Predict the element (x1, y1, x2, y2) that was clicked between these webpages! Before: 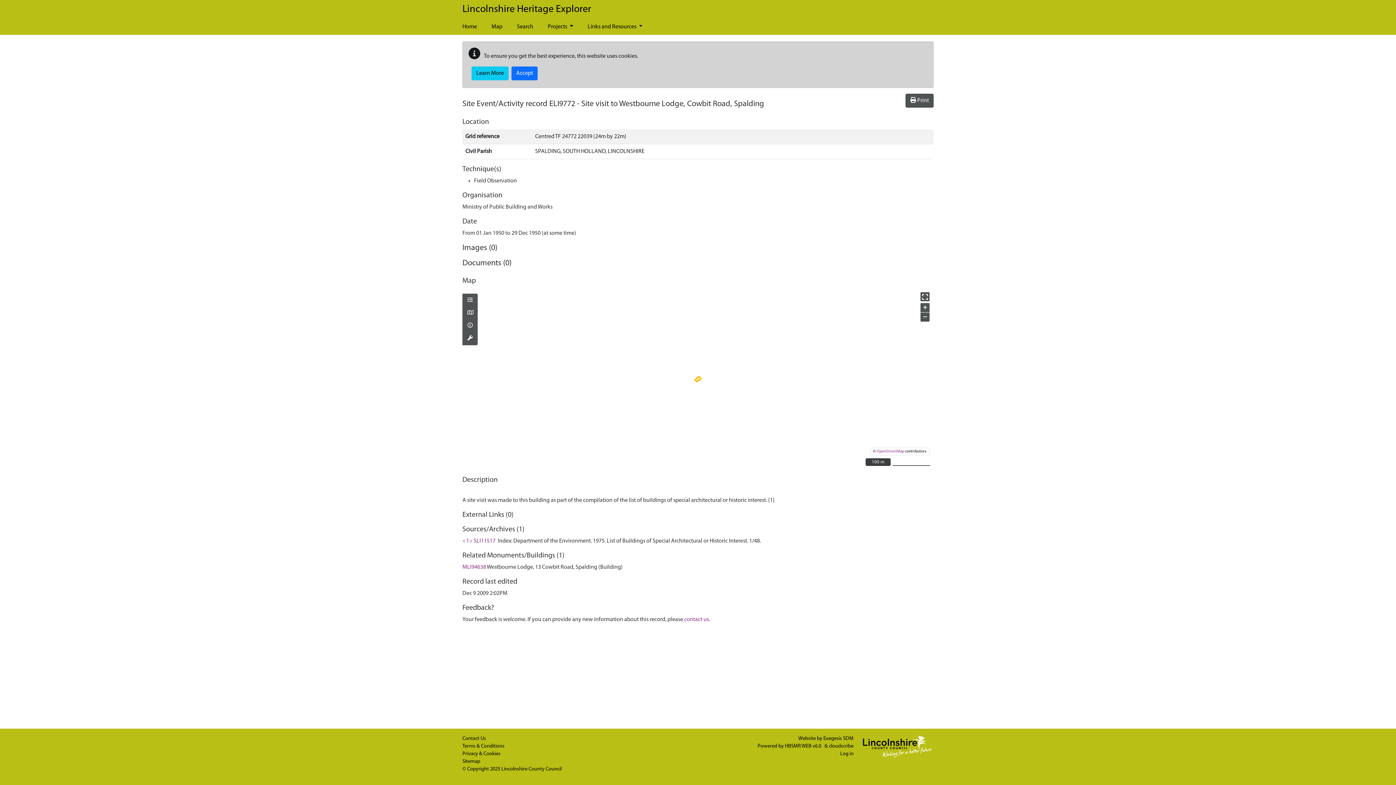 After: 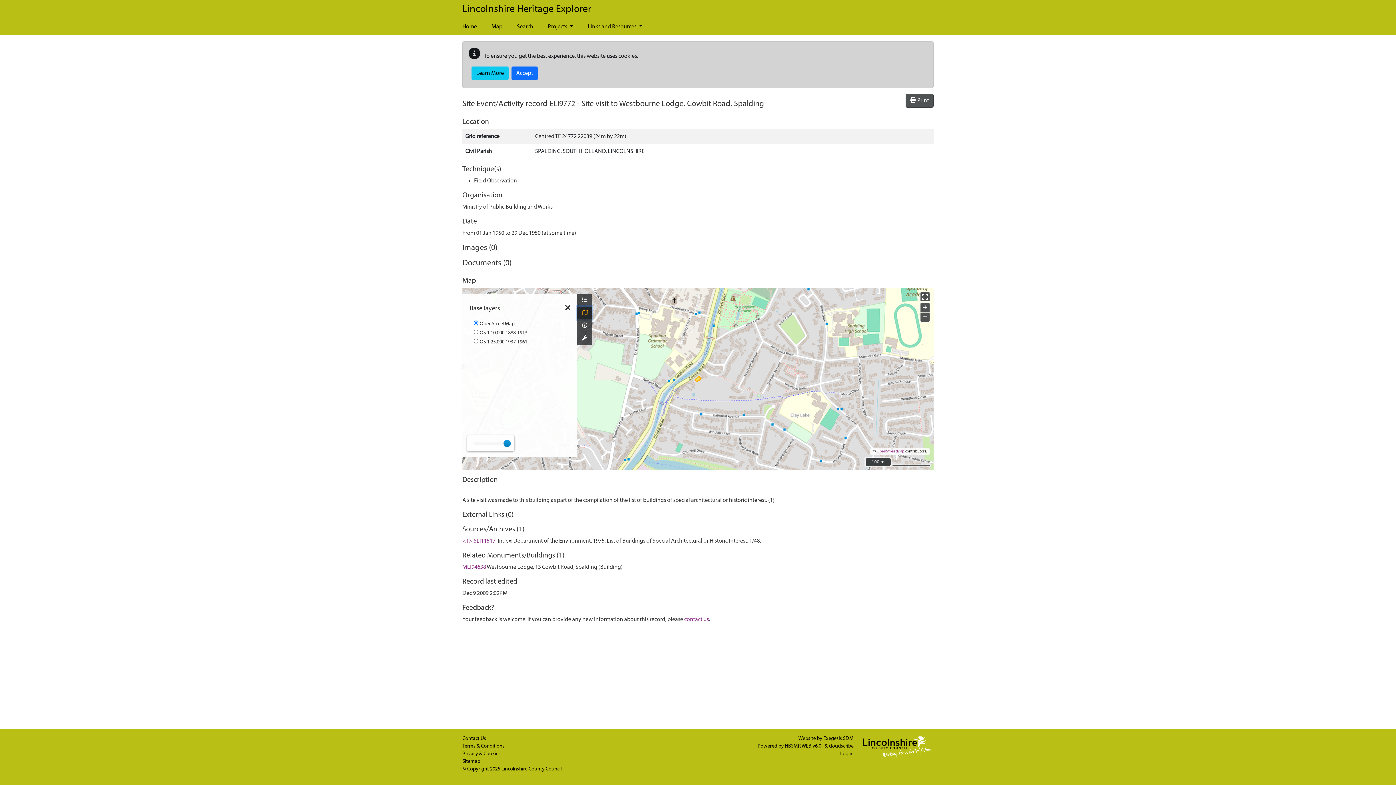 Action: bbox: (462, 306, 477, 319) label: Map base layers